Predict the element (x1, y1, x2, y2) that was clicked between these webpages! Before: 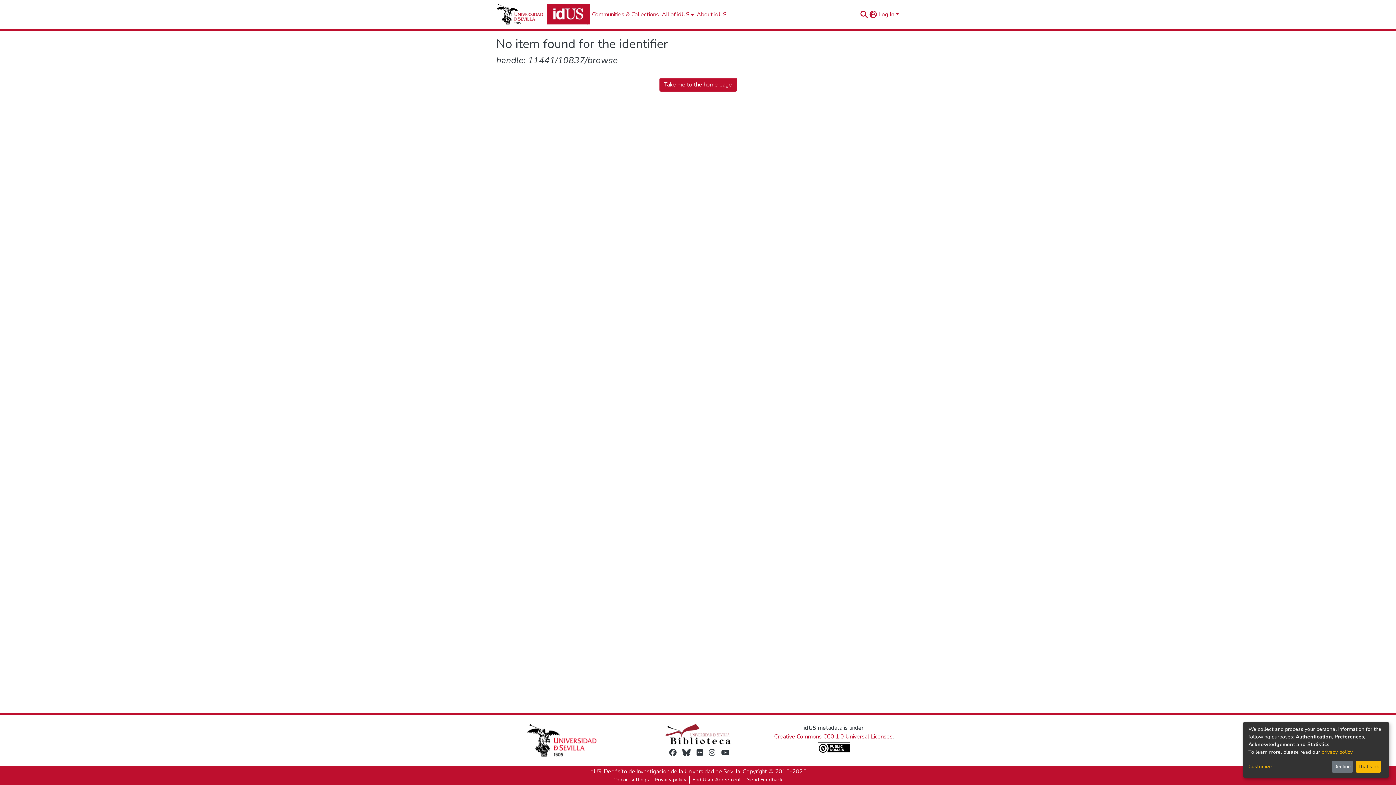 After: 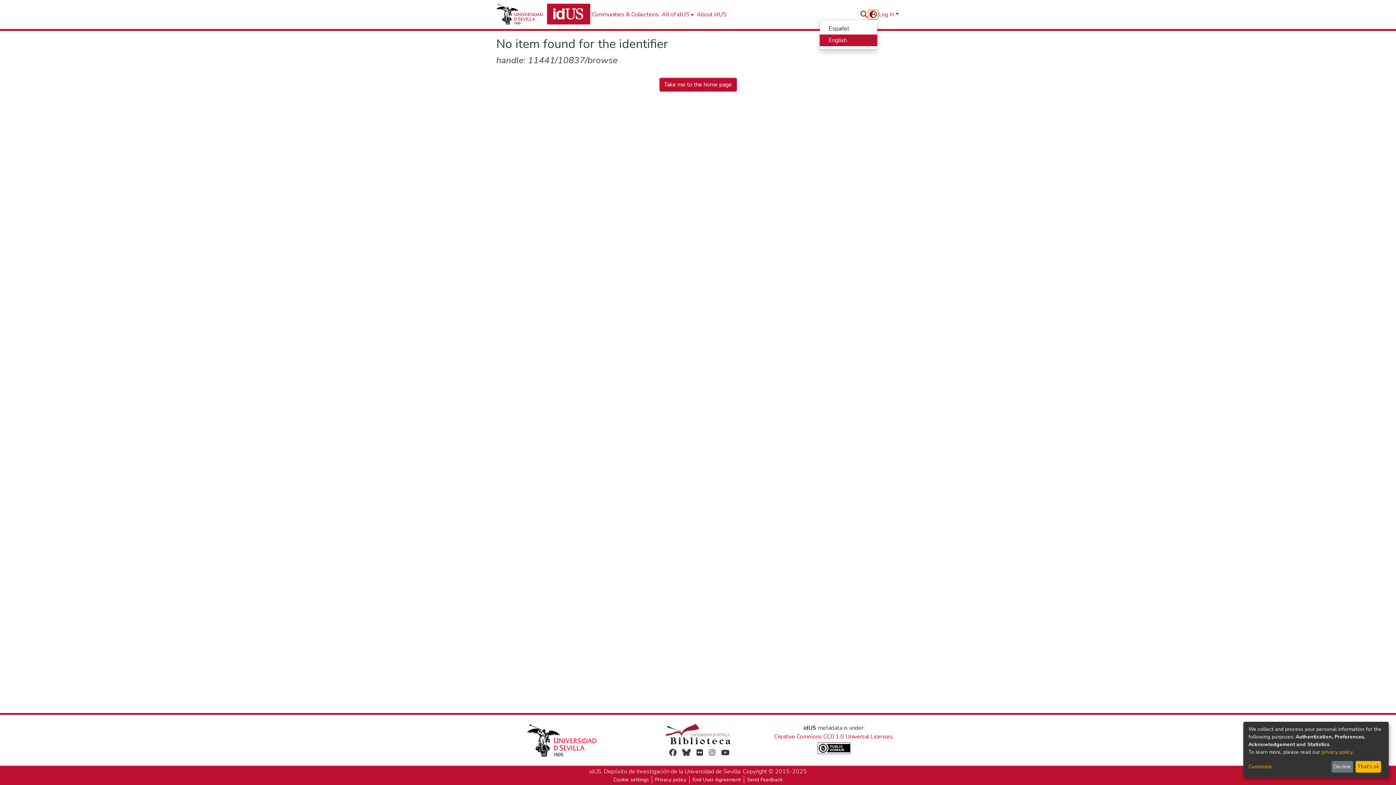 Action: bbox: (868, 10, 877, 18) label: Language switch